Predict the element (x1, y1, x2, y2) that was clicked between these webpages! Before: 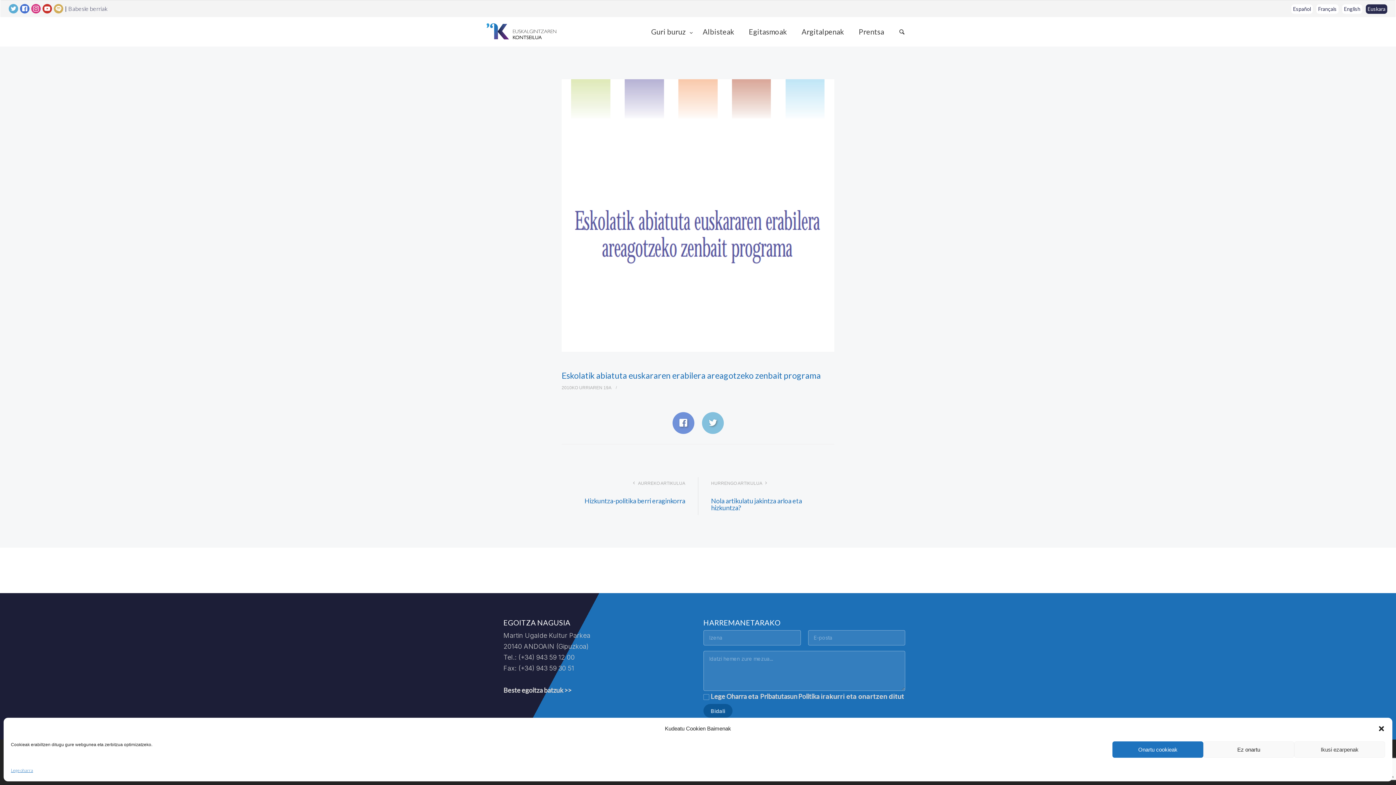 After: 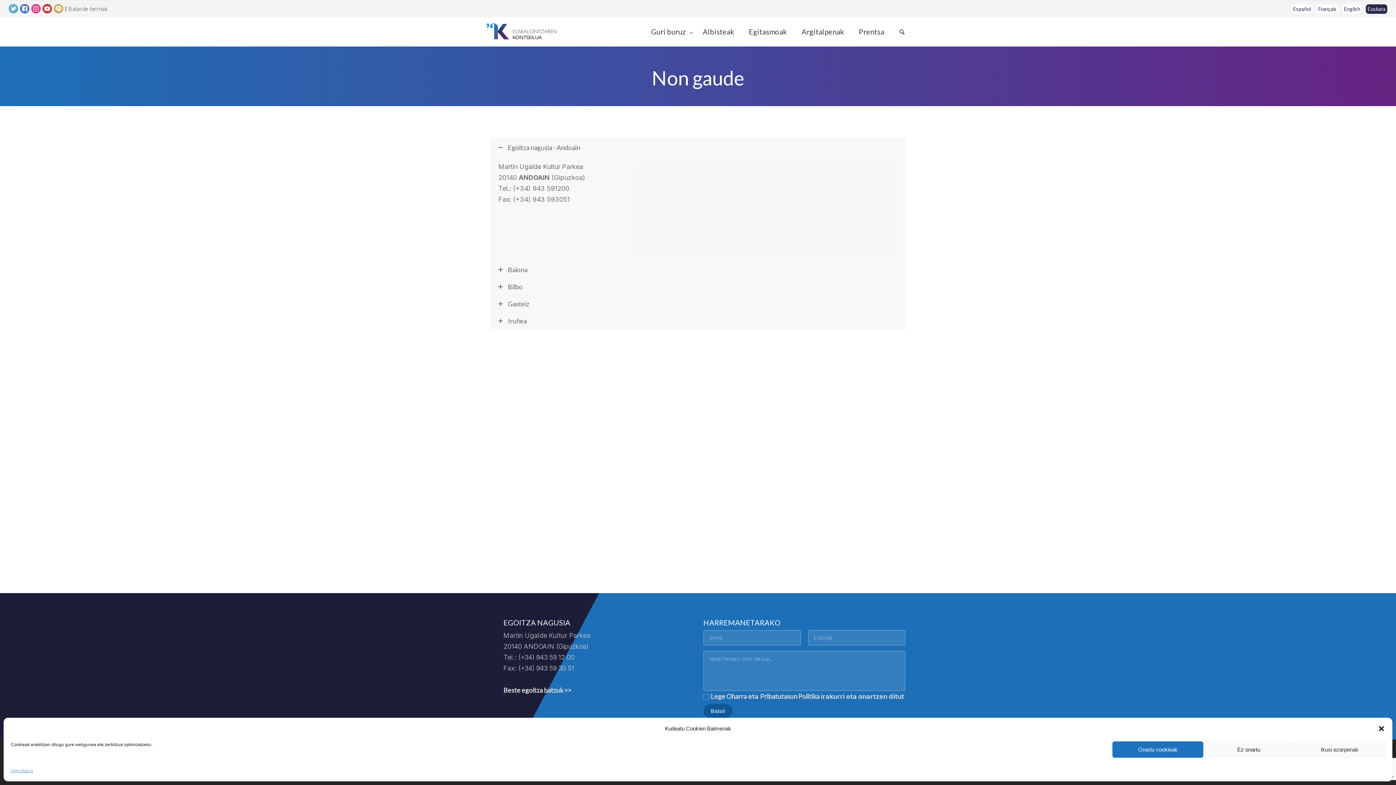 Action: label: Beste egoitza batzuk >> bbox: (503, 686, 571, 694)